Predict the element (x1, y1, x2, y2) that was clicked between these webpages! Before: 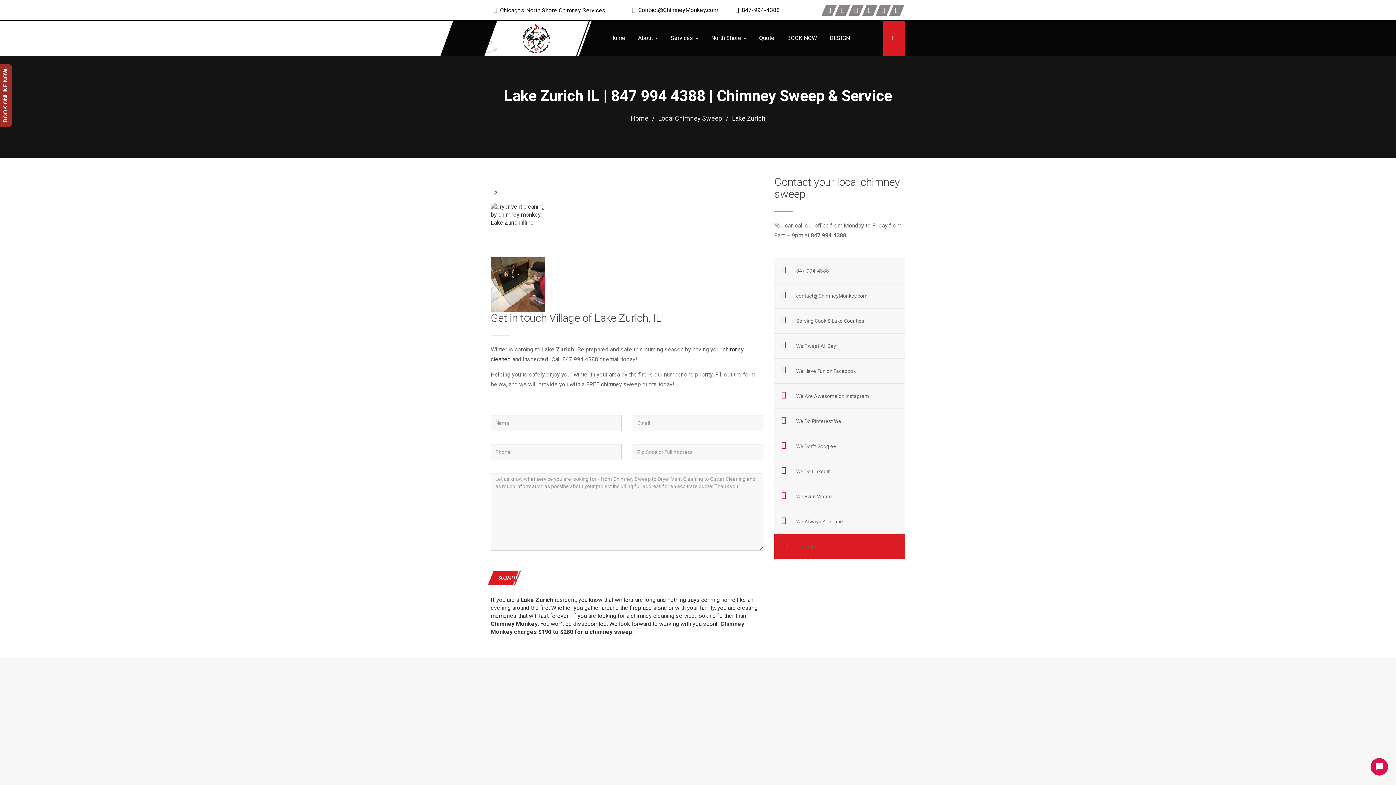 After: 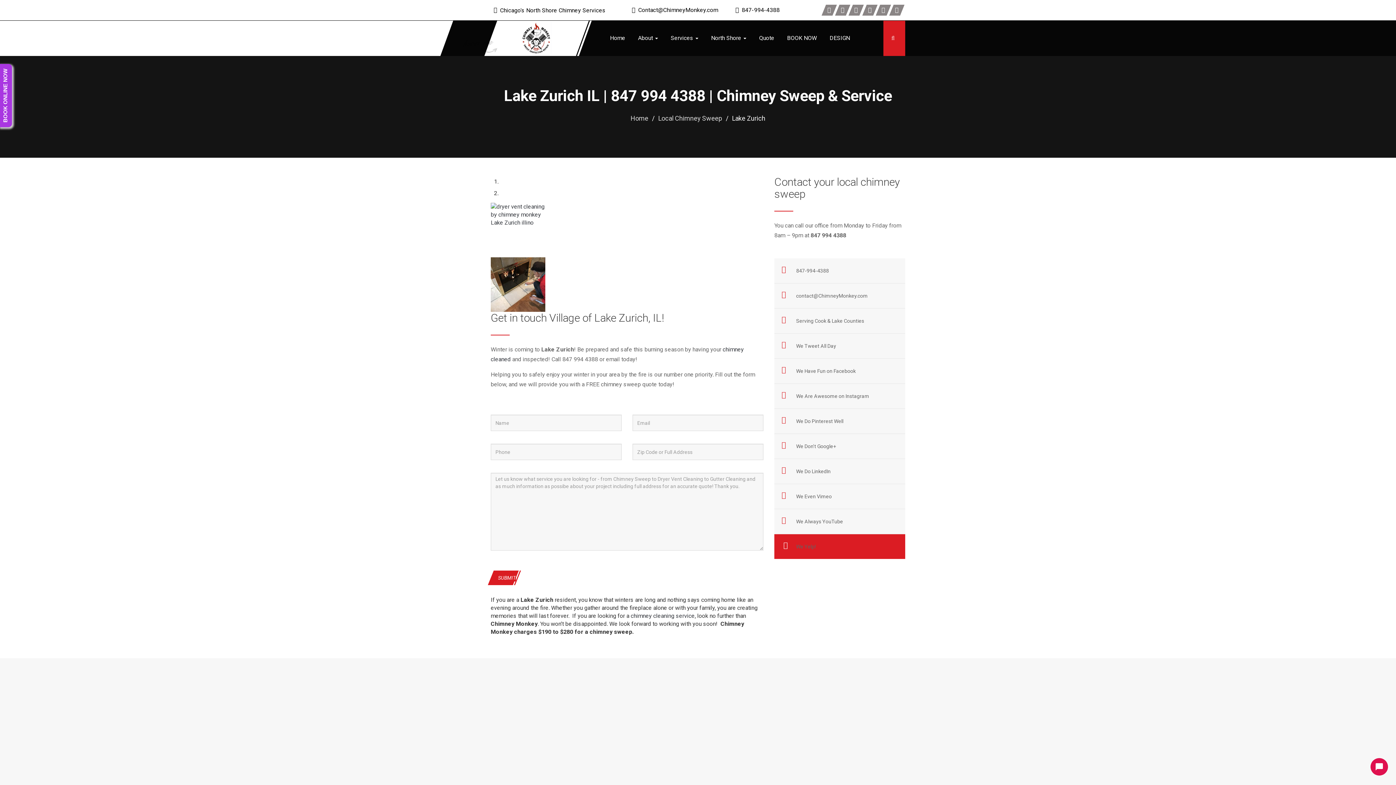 Action: label: BOOK ONLINE NOW bbox: (0, 64, 12, 127)